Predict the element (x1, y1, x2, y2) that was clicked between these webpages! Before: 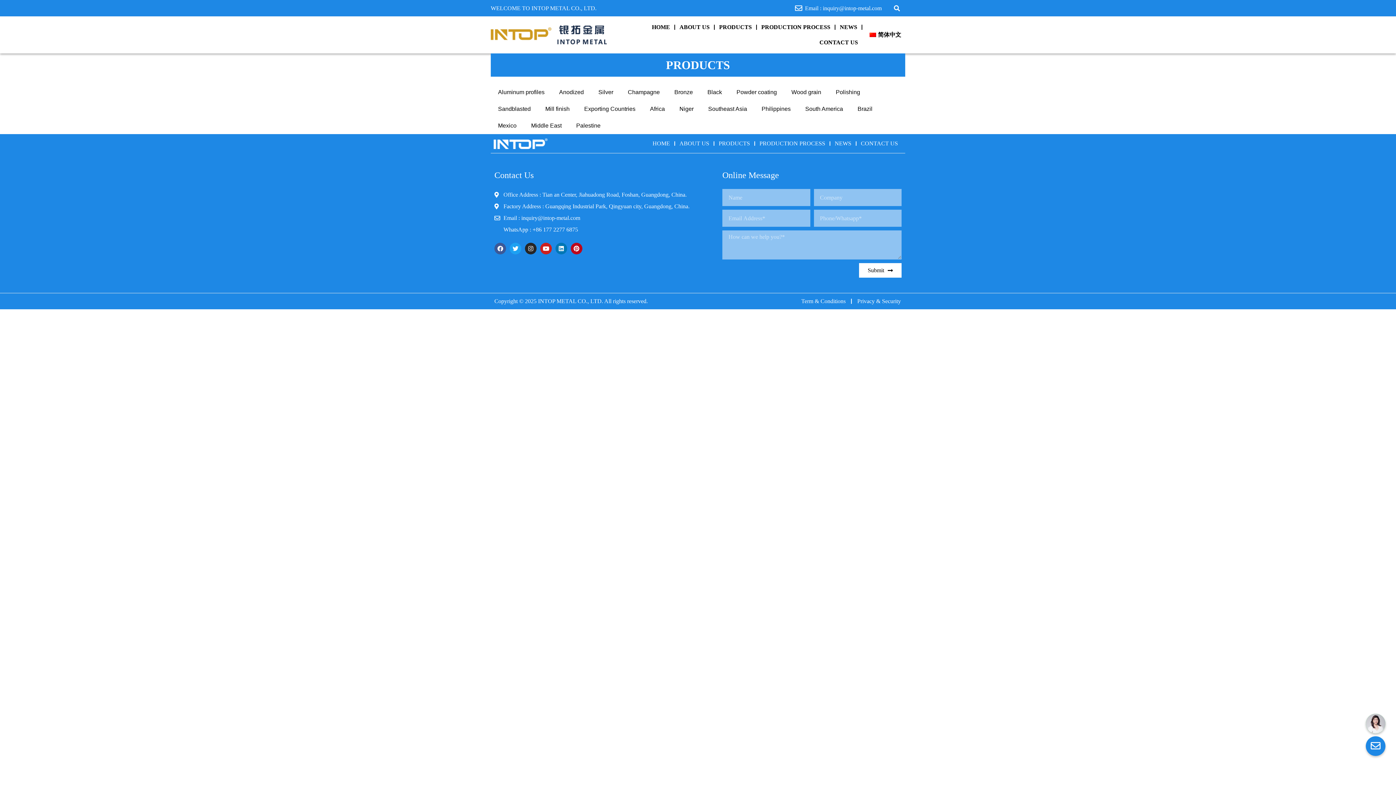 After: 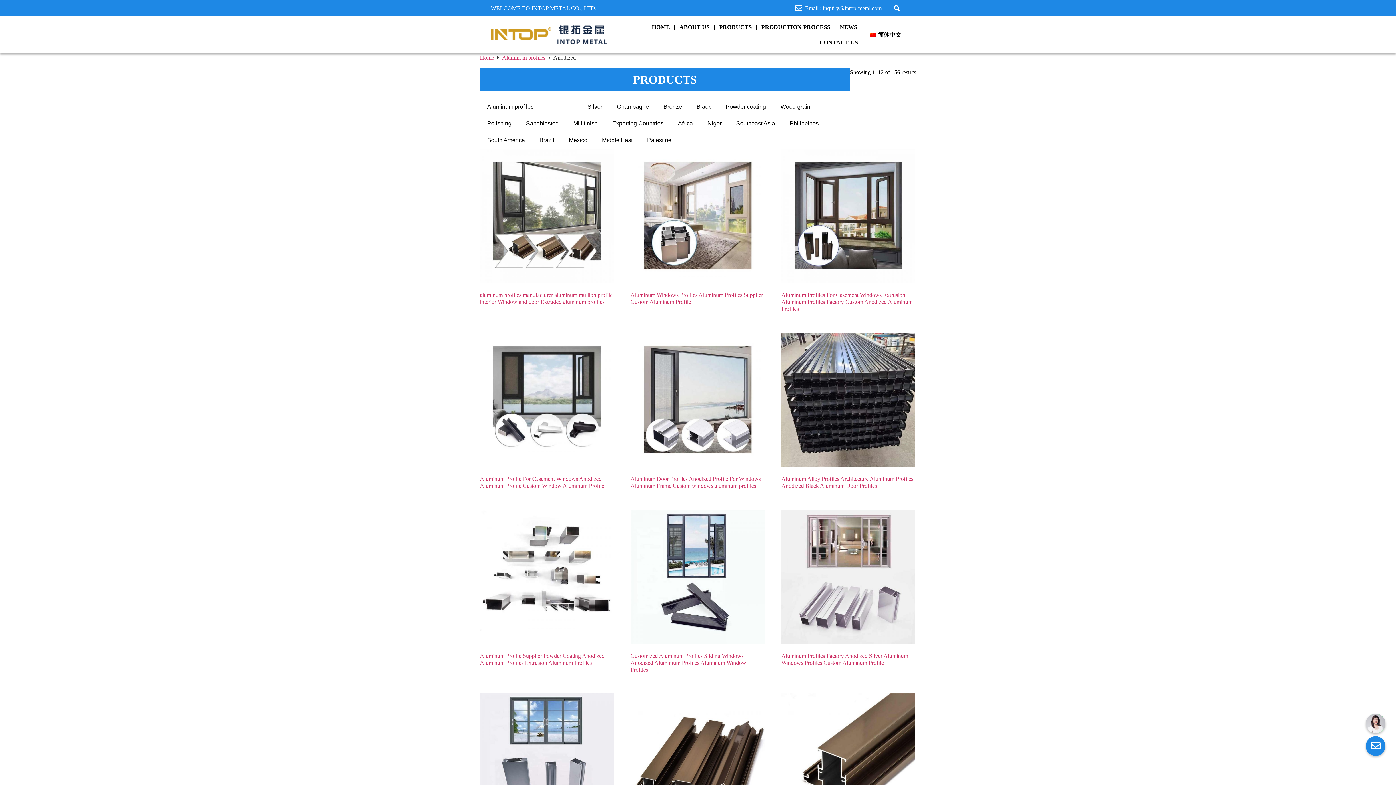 Action: bbox: (552, 84, 591, 100) label: Anodized